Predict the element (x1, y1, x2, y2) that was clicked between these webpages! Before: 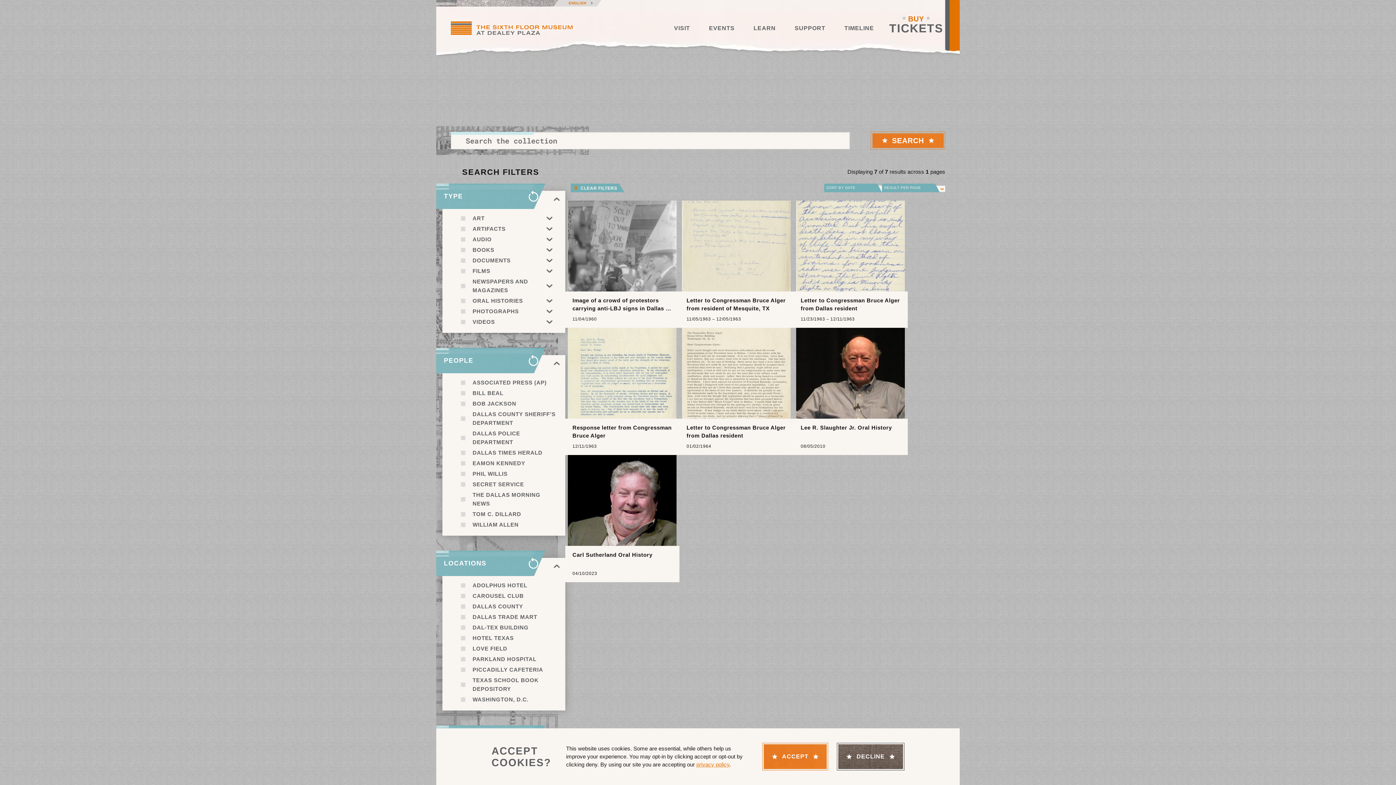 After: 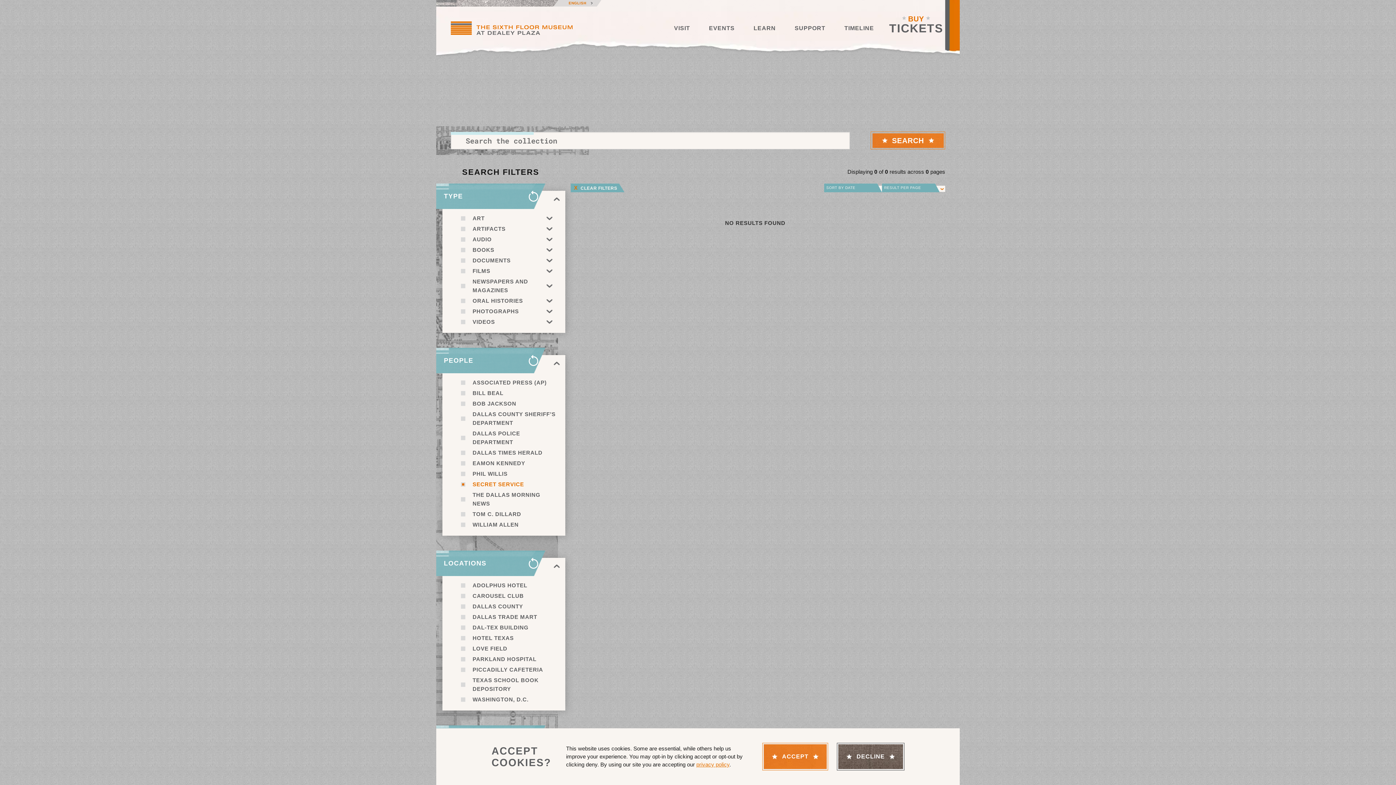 Action: bbox: (461, 480, 524, 489) label: SECRET SERVICE